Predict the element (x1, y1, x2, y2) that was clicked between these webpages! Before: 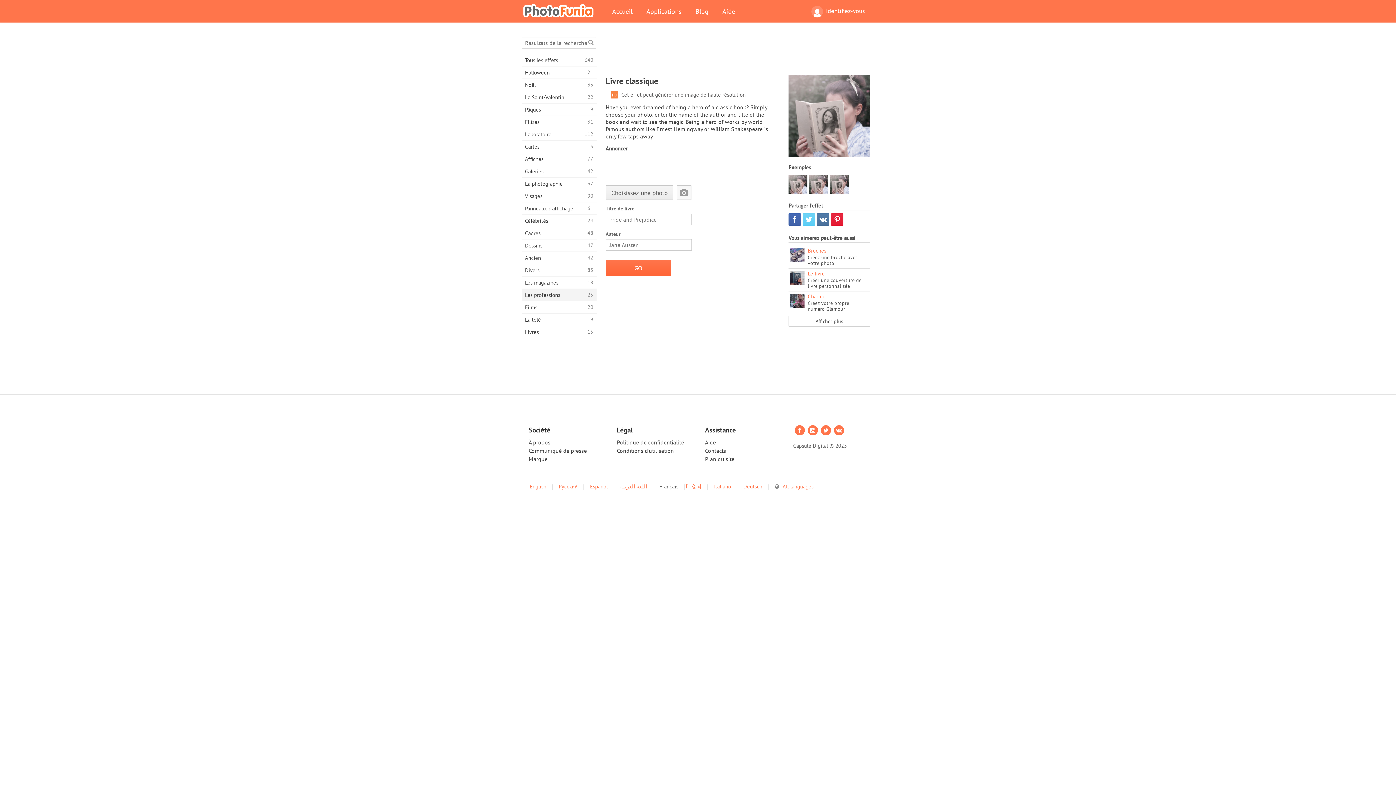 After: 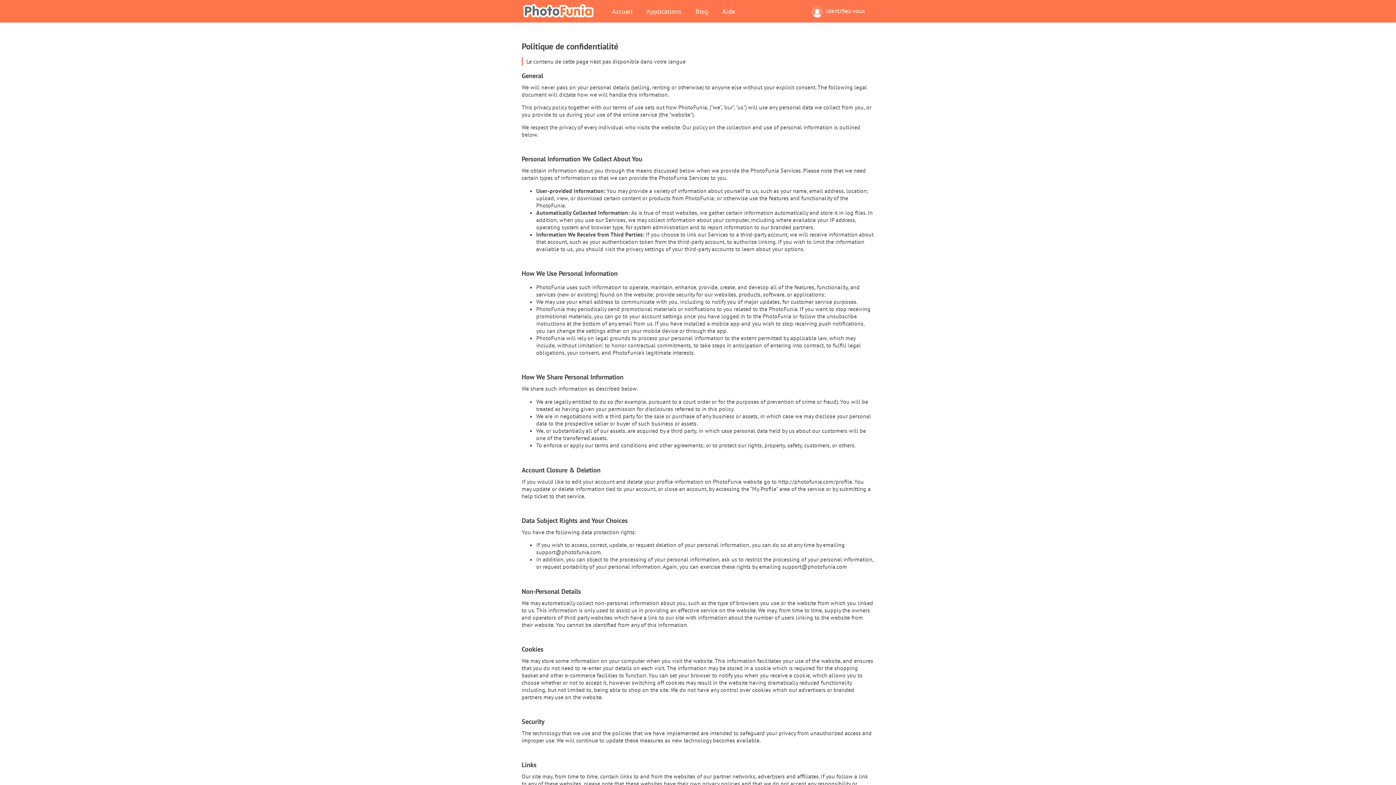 Action: bbox: (617, 438, 684, 446) label: Politique de confidentialité